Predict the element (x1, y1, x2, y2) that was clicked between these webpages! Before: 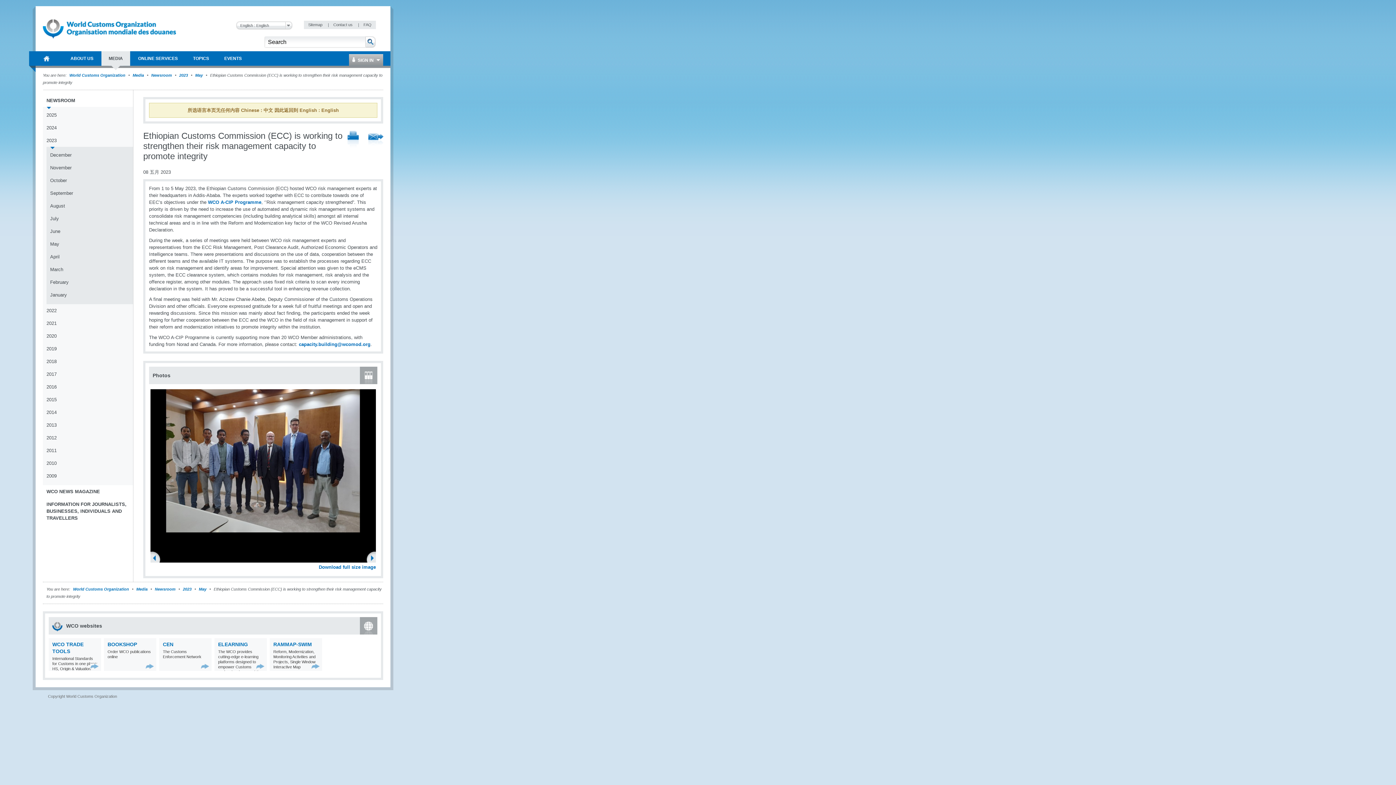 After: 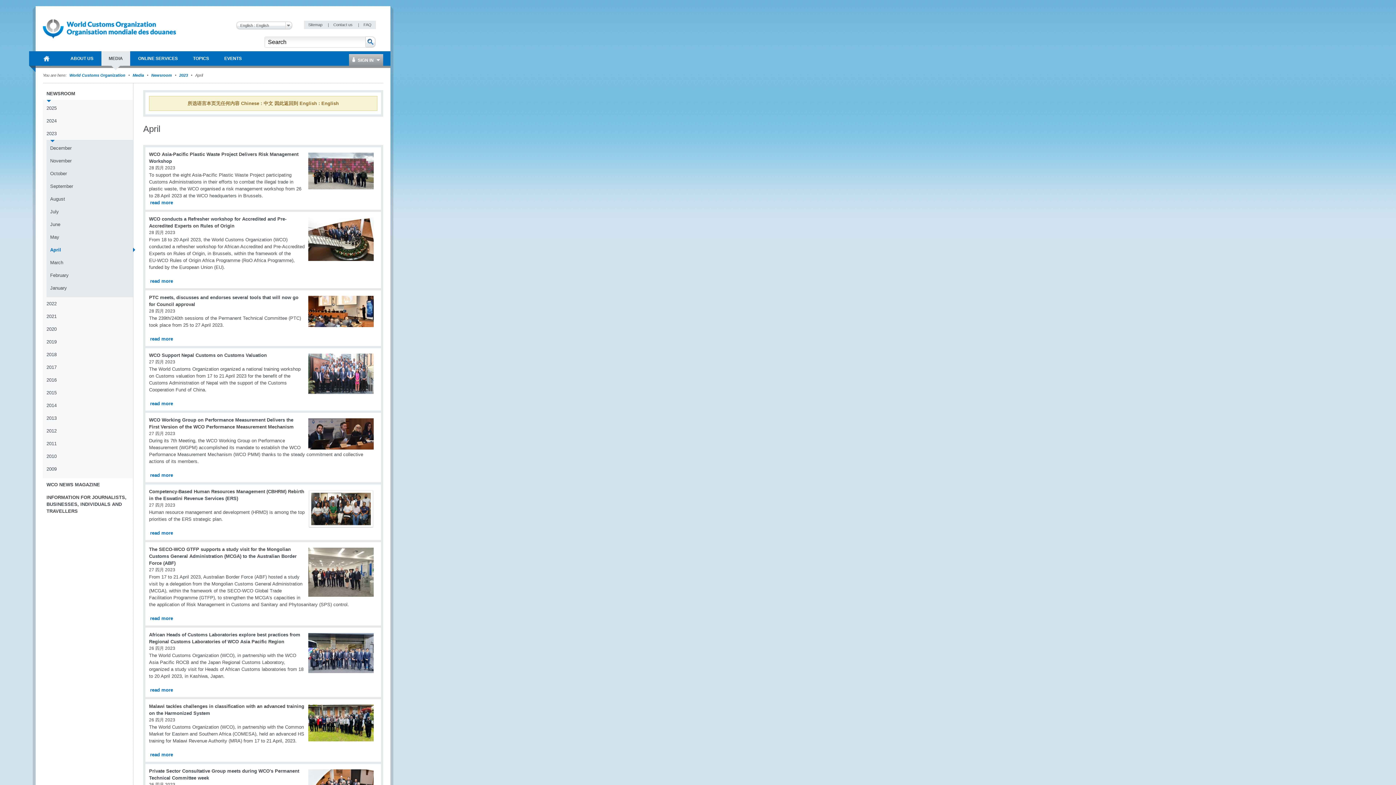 Action: label: April bbox: (50, 253, 126, 263)